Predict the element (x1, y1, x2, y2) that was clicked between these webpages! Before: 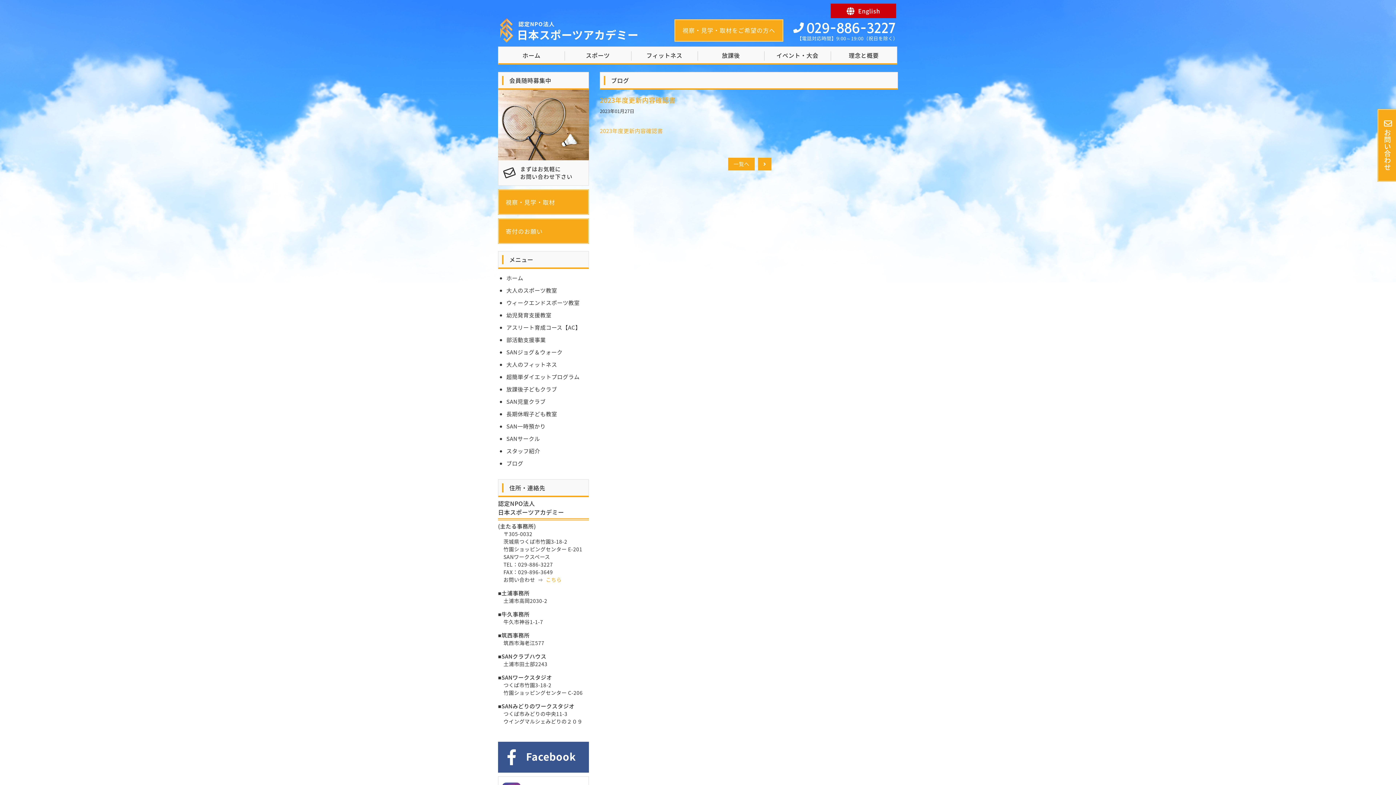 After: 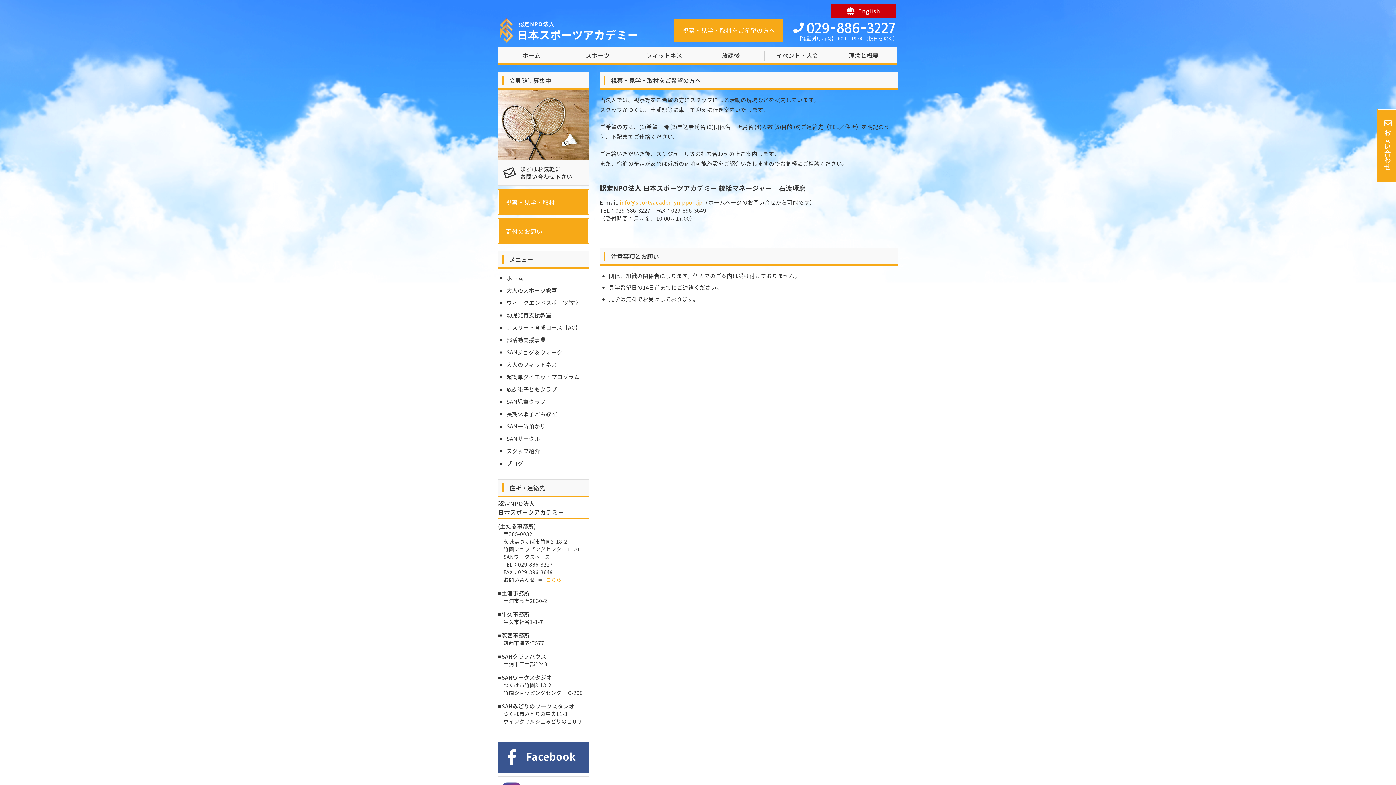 Action: label: 視察・見学・取材 bbox: (498, 189, 589, 214)